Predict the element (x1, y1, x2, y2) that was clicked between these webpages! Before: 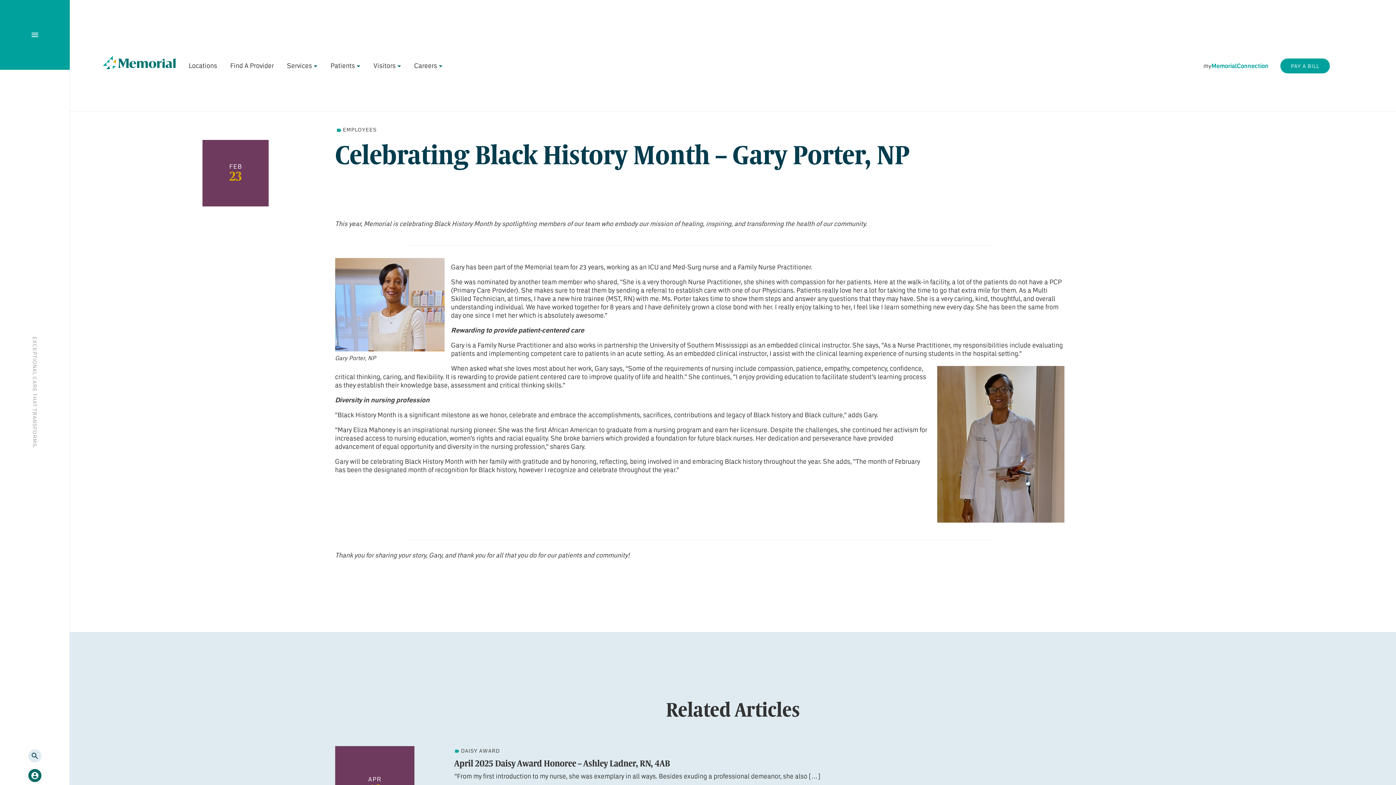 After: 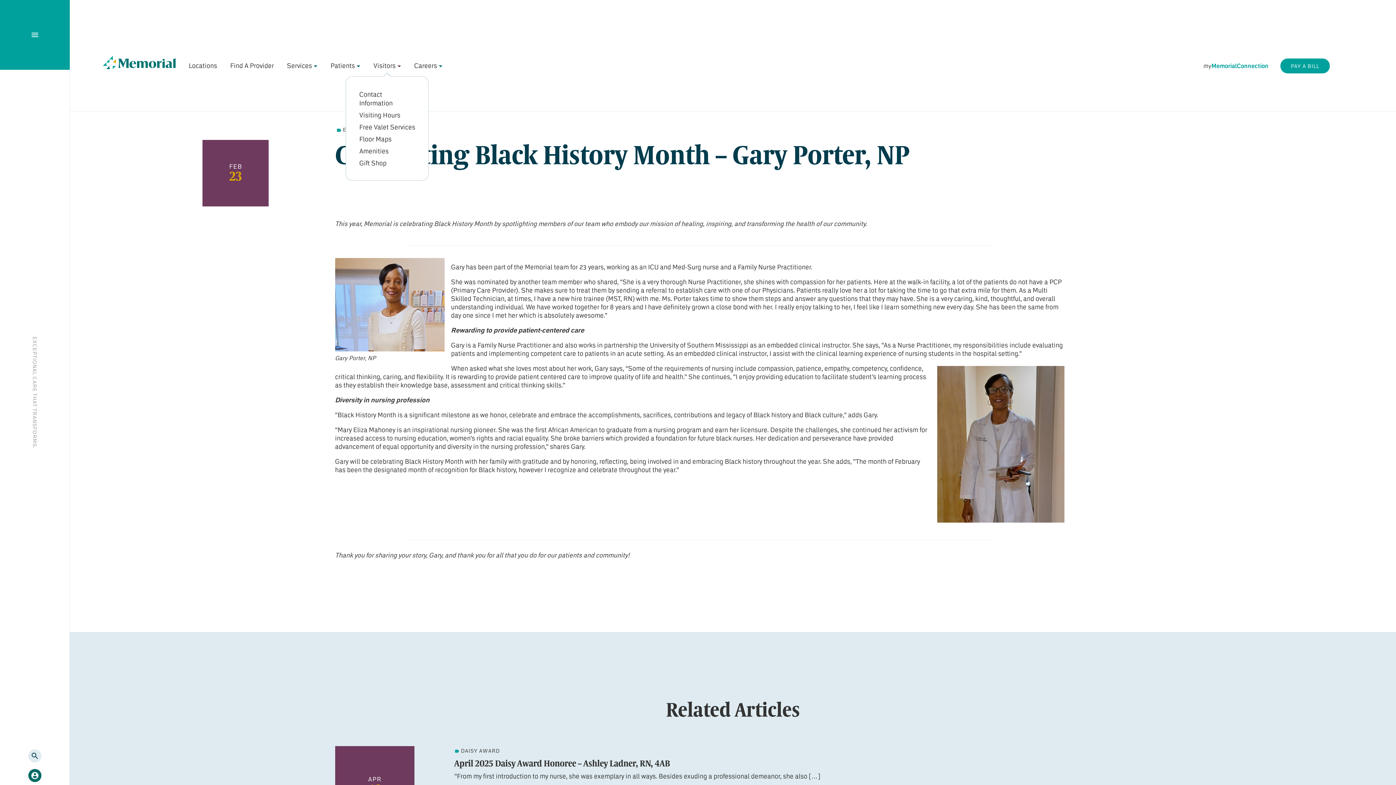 Action: label: Visitors bbox: (373, 61, 401, 69)